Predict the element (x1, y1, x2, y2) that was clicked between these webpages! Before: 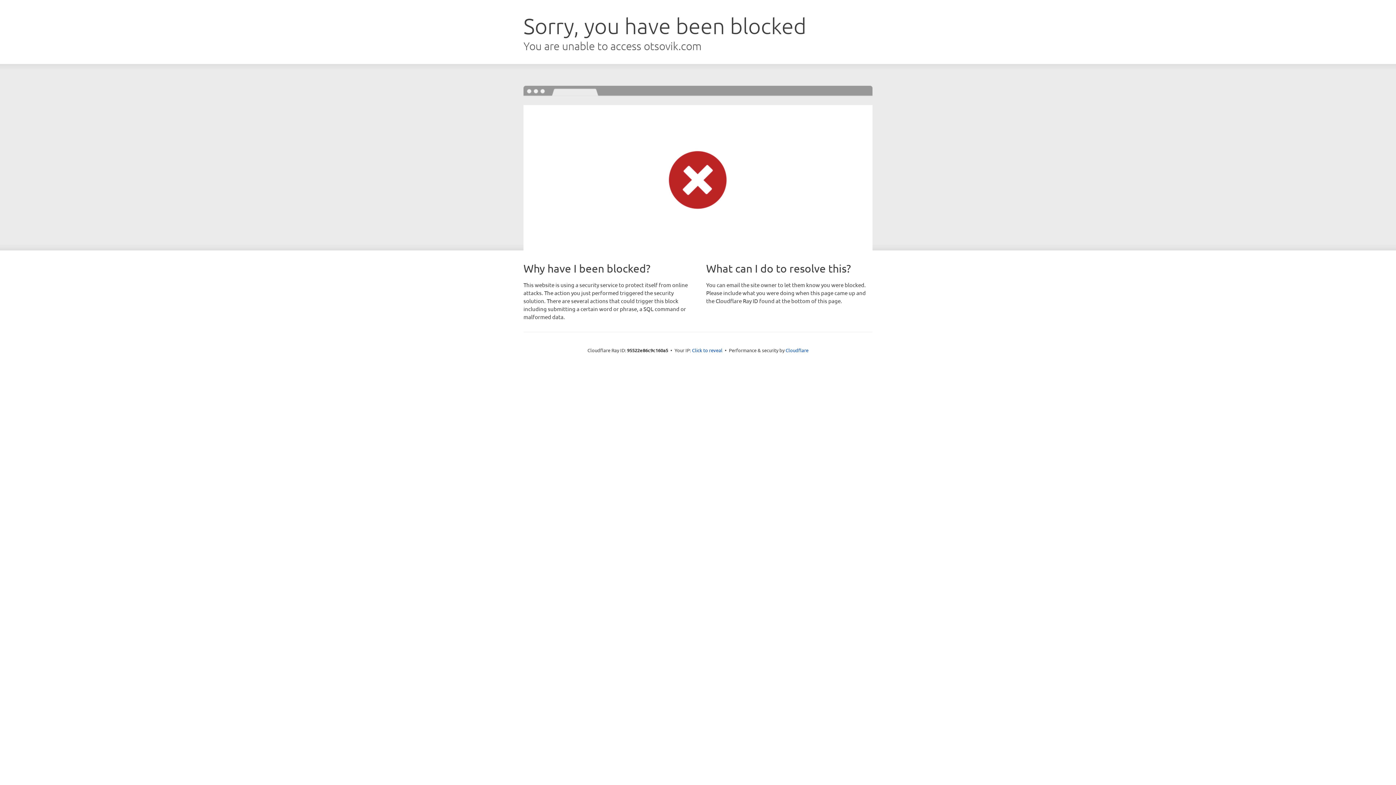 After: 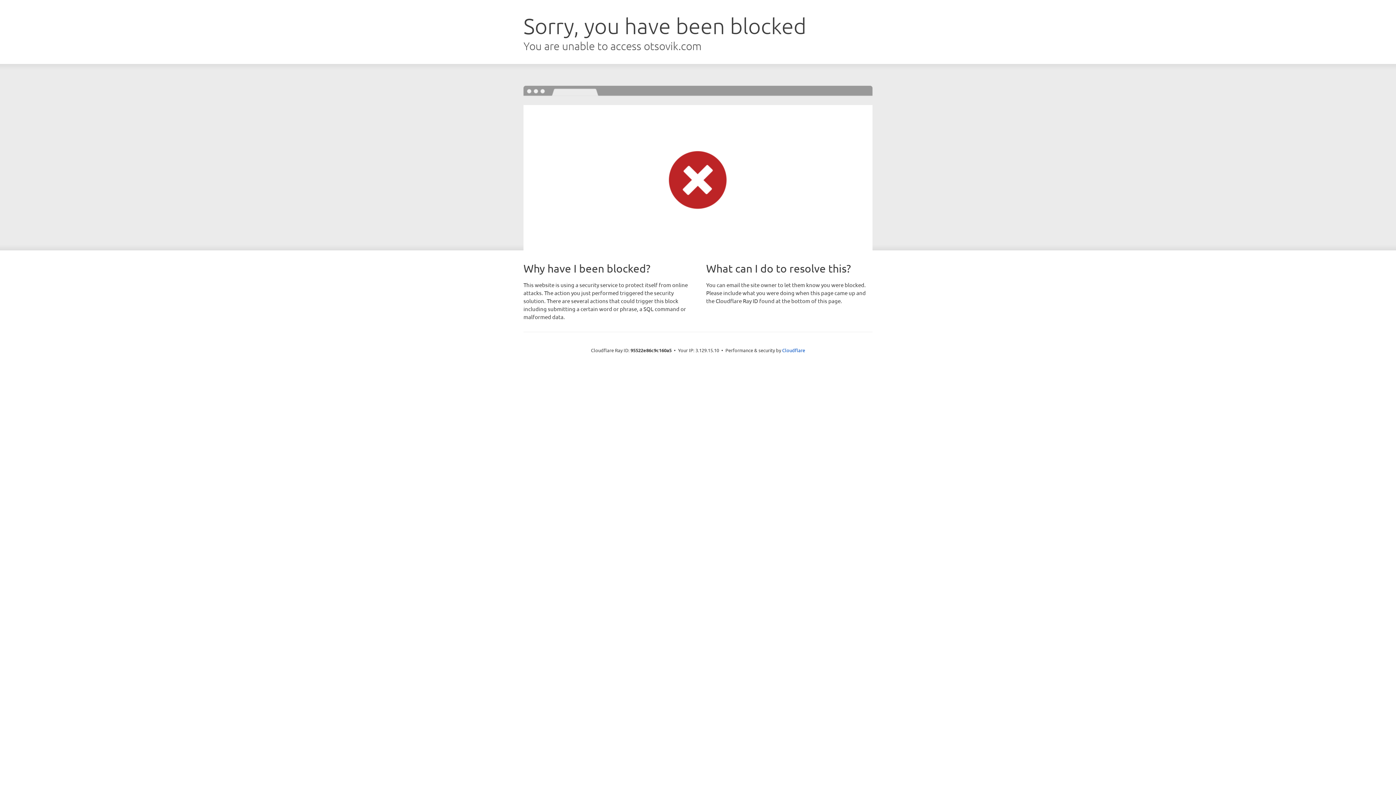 Action: bbox: (692, 346, 722, 353) label: Click to reveal